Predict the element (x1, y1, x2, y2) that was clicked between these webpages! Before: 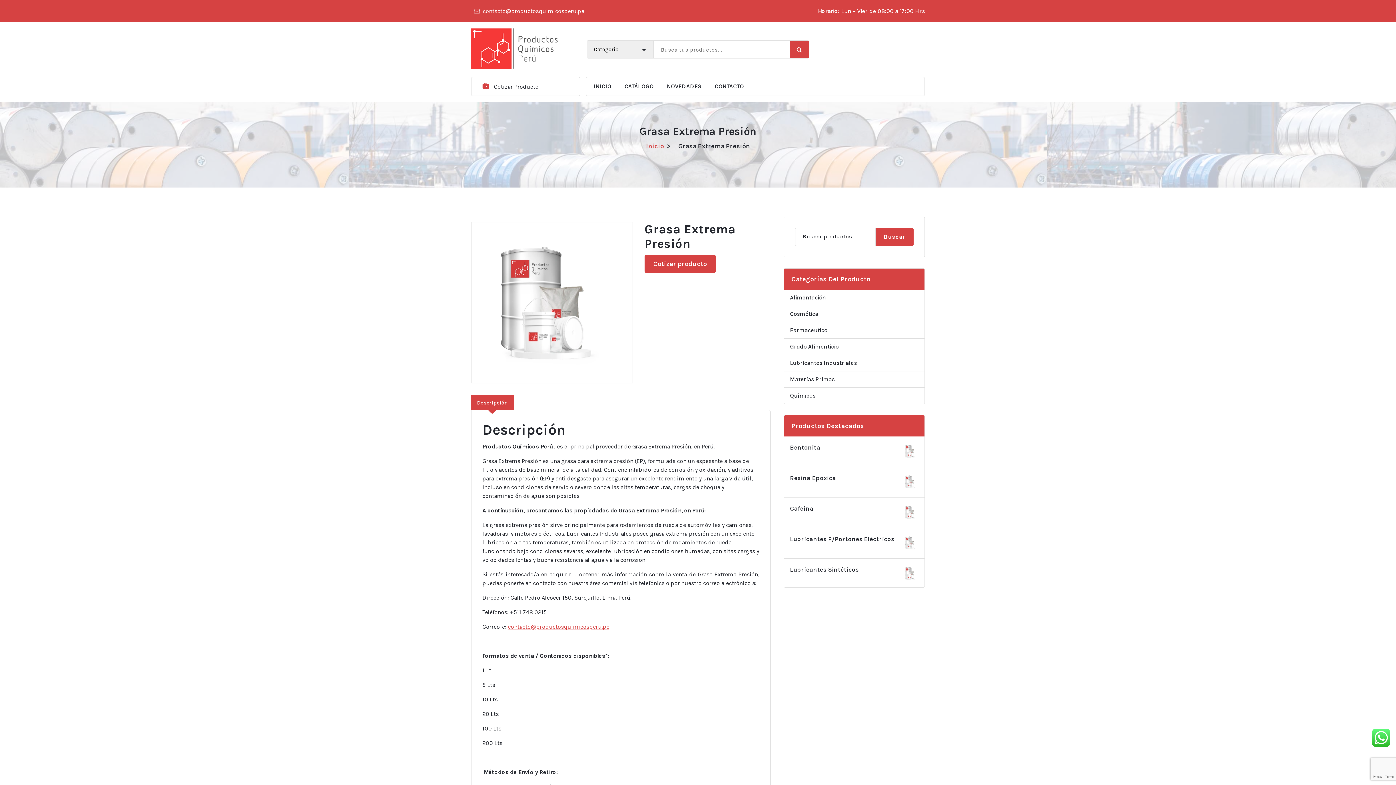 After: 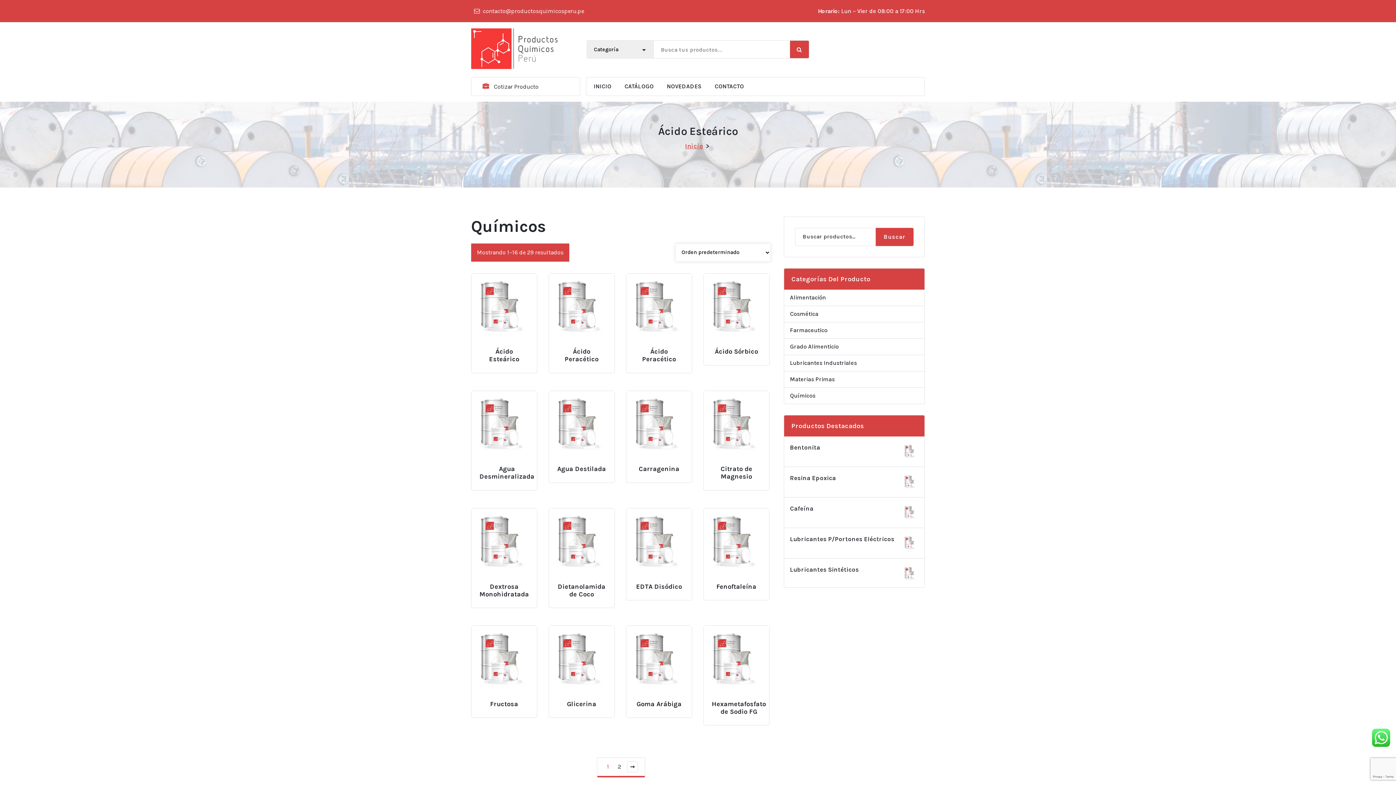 Action: bbox: (784, 387, 821, 403) label: Químicos